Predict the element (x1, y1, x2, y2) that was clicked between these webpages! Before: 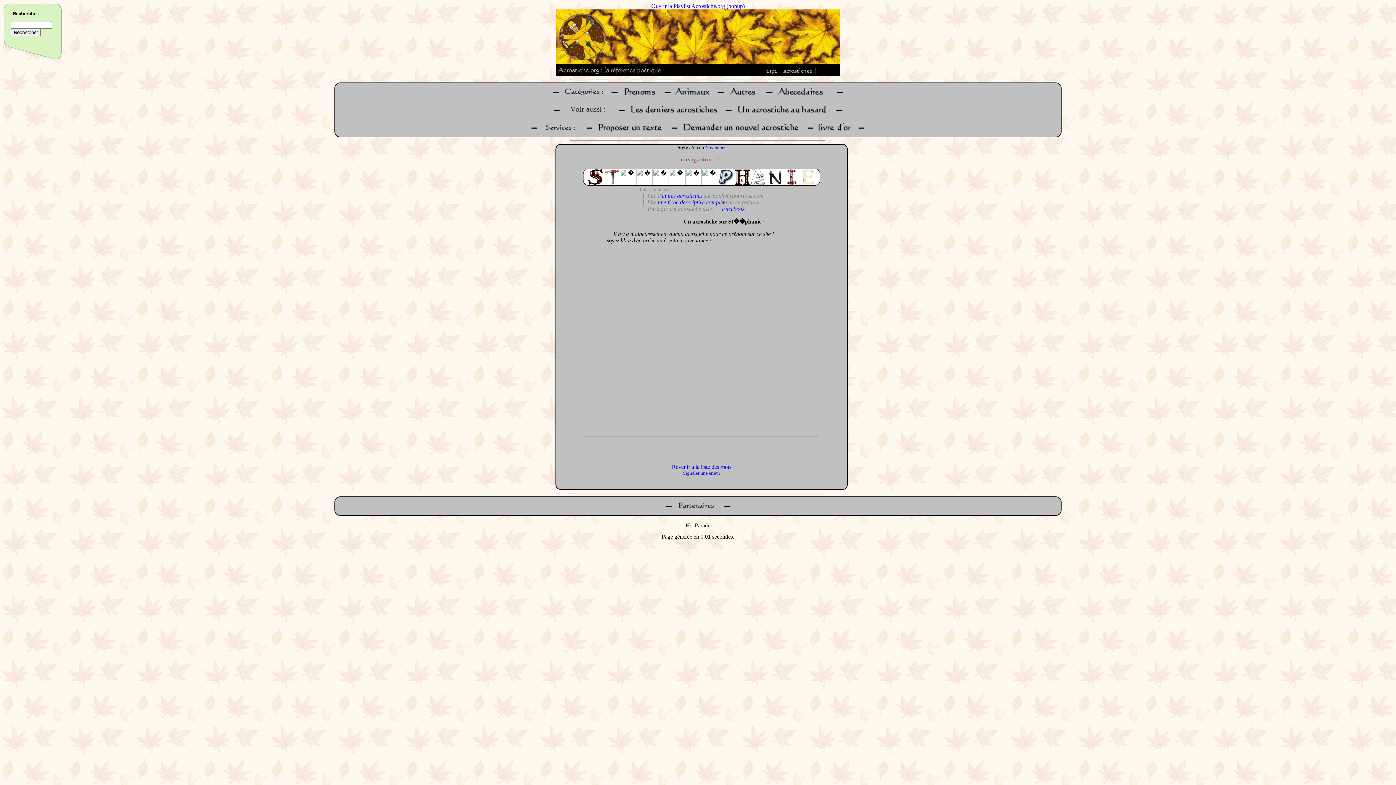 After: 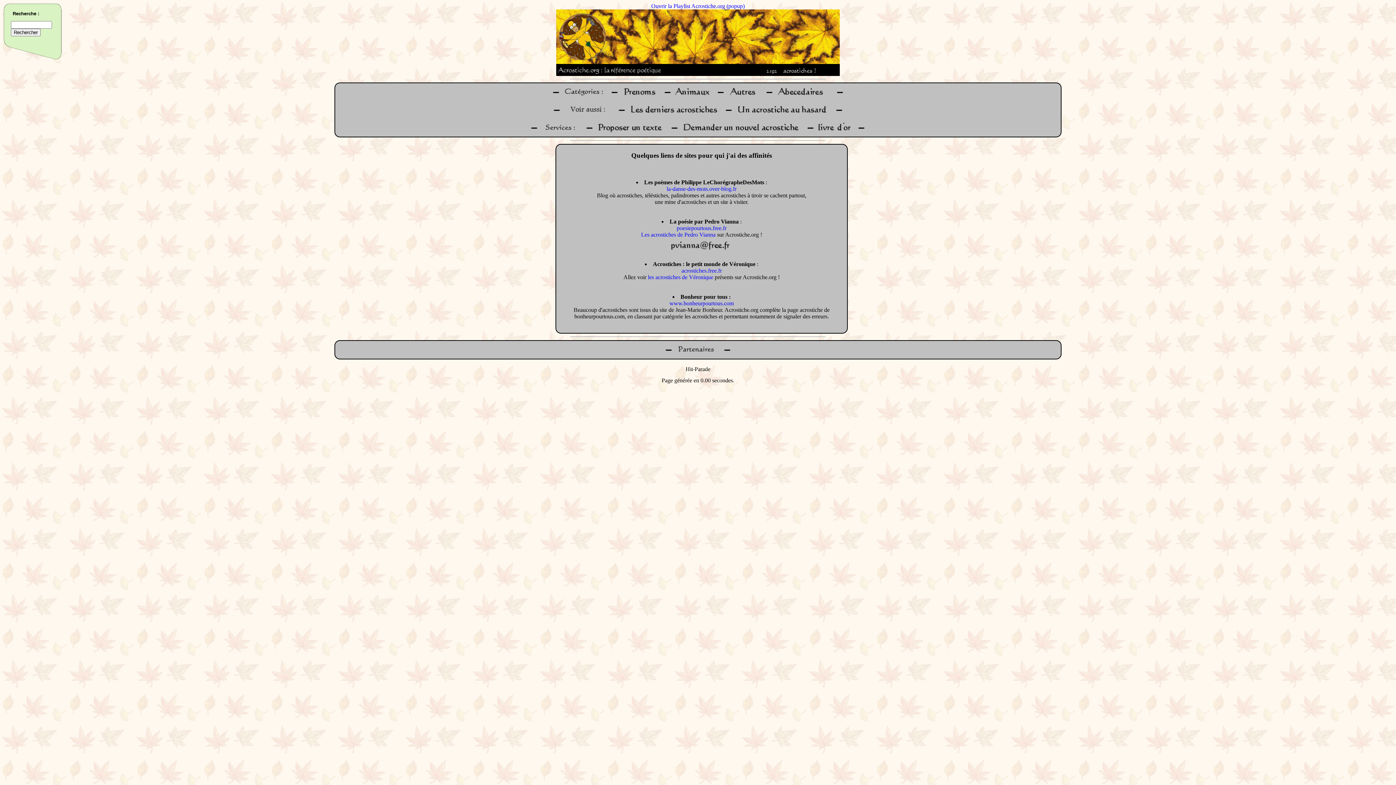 Action: bbox: (675, 508, 718, 514)